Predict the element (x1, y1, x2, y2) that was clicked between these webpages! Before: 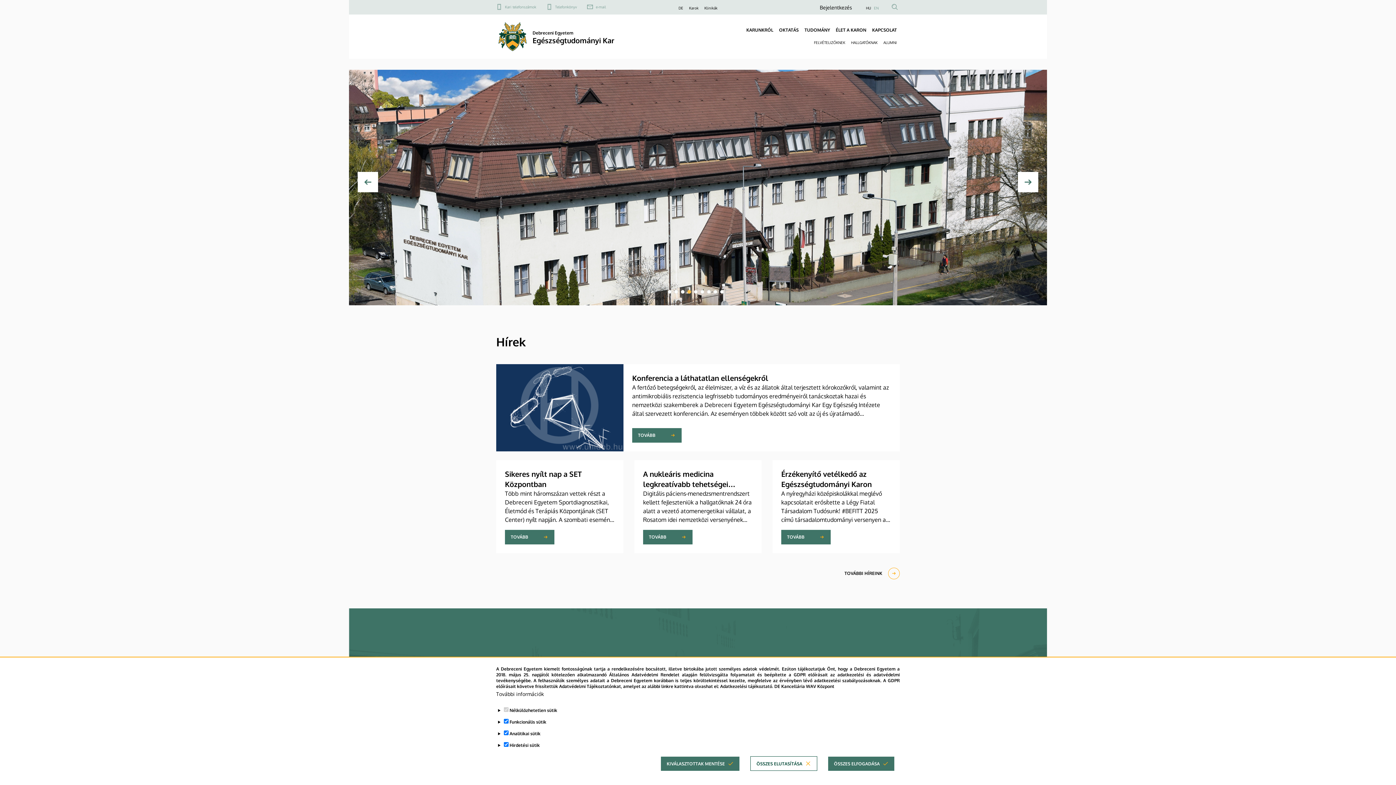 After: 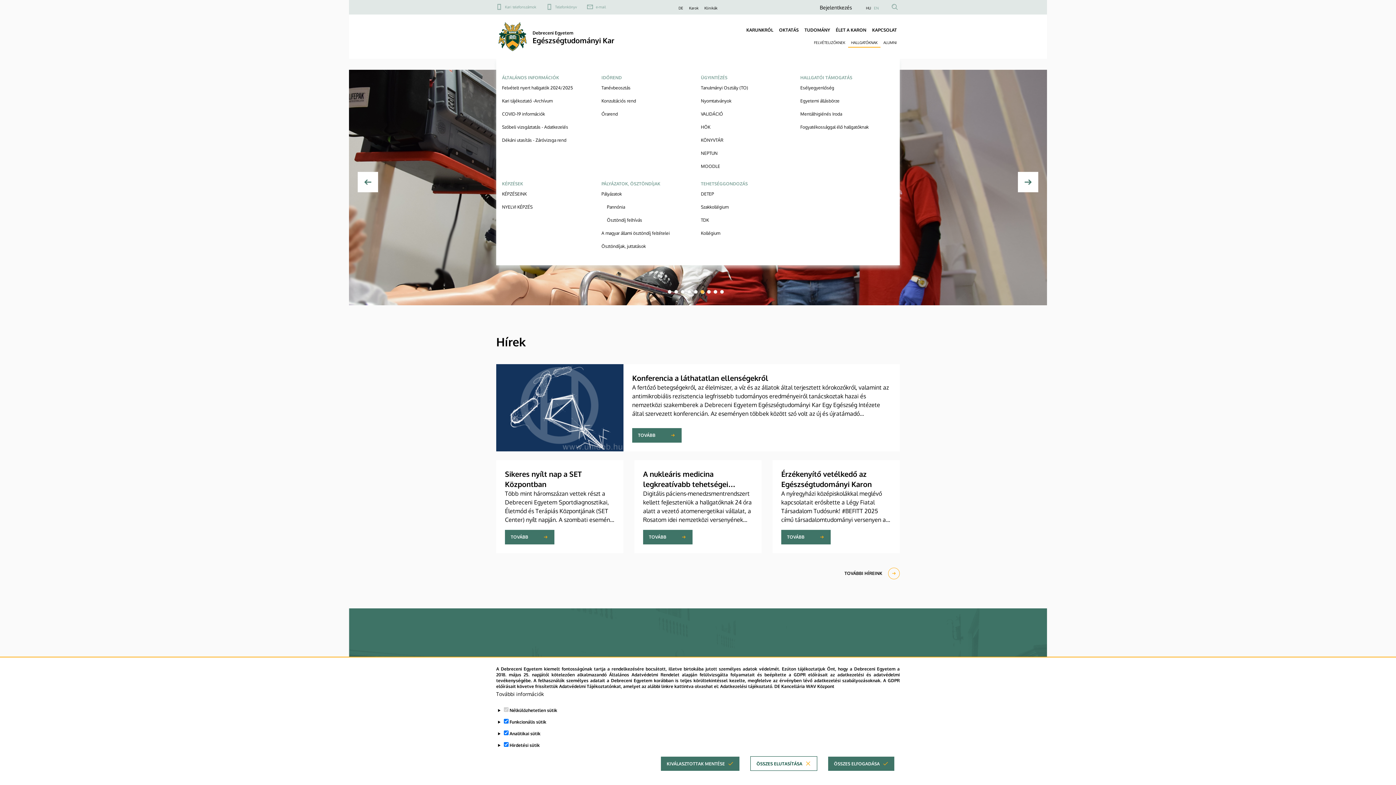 Action: label: HALLGATÓKNAK bbox: (851, 40, 877, 45)